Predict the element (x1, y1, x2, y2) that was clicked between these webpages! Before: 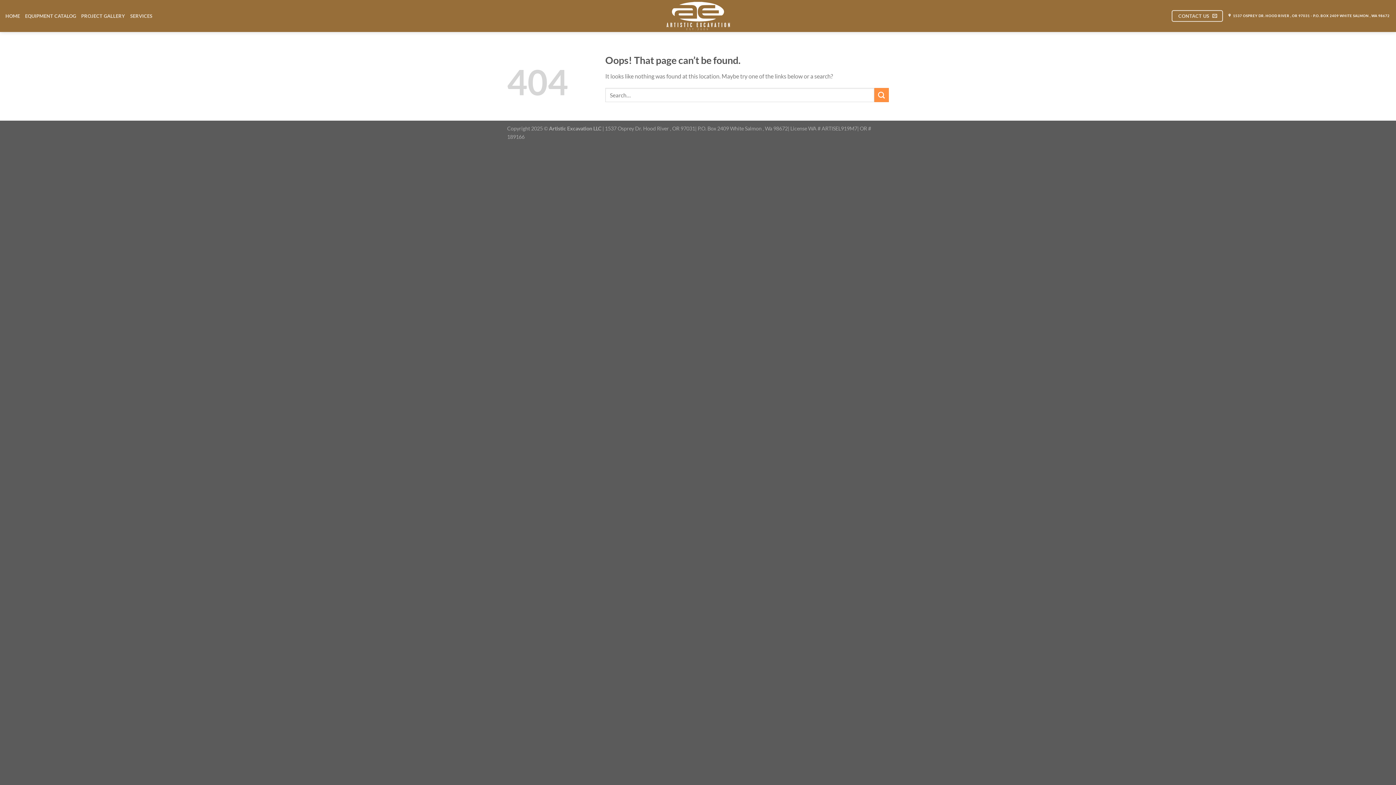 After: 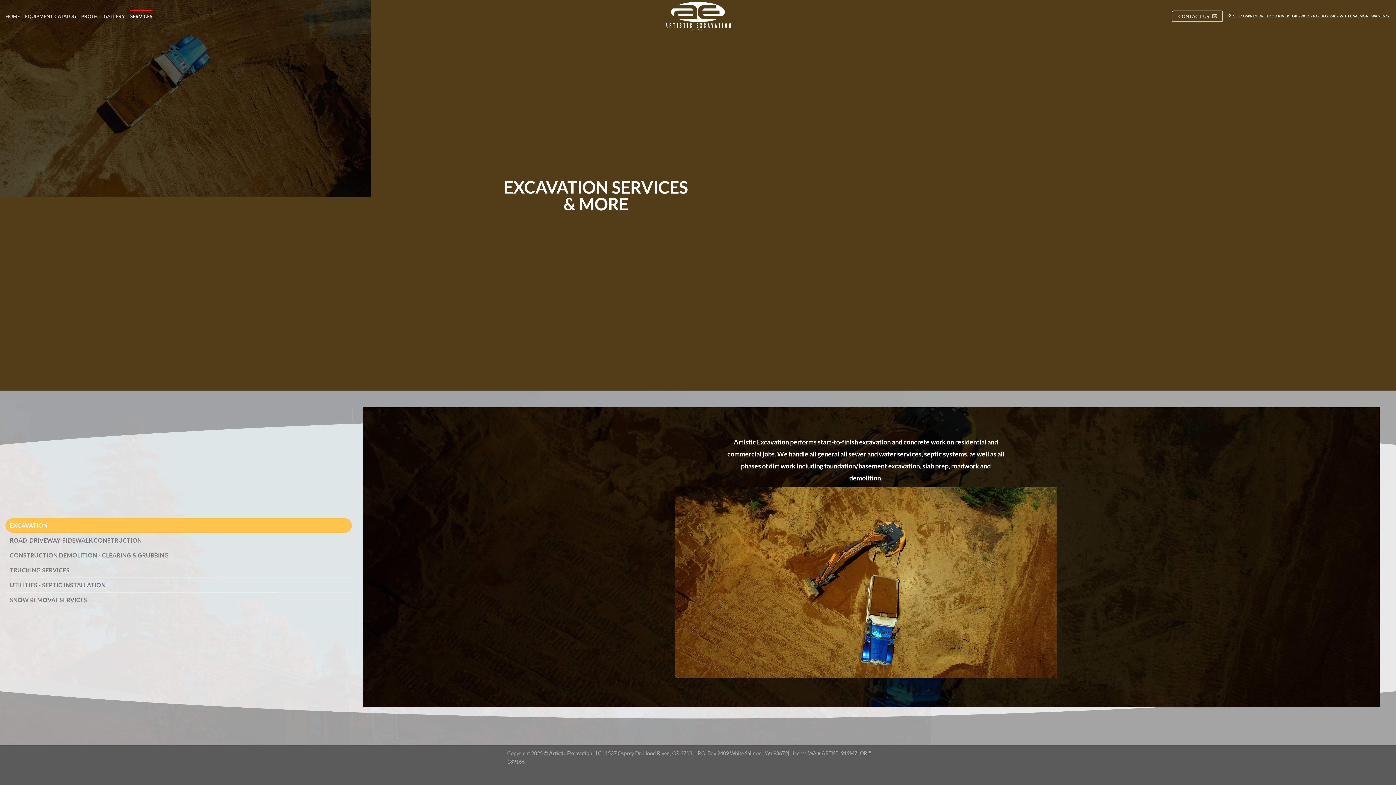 Action: bbox: (130, 9, 152, 22) label: SERVICES